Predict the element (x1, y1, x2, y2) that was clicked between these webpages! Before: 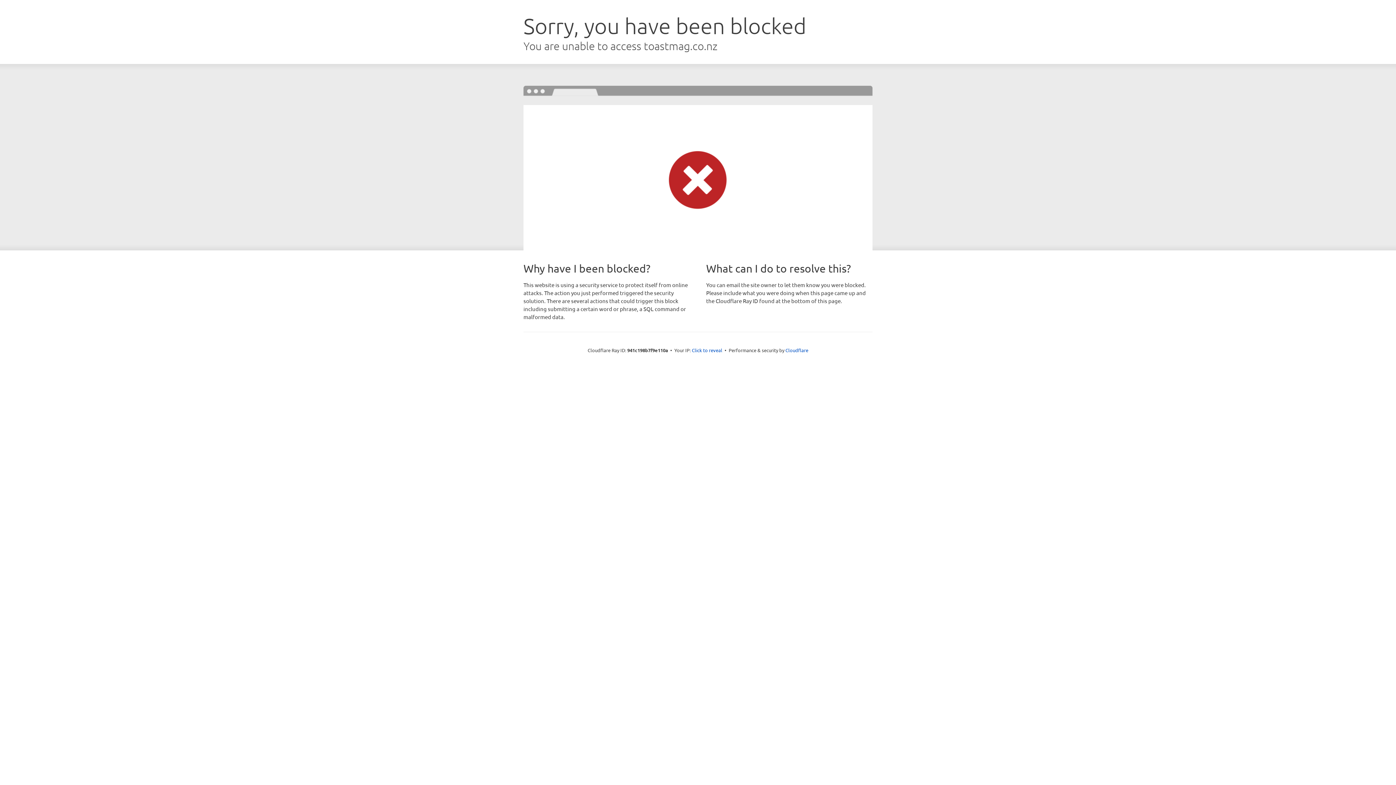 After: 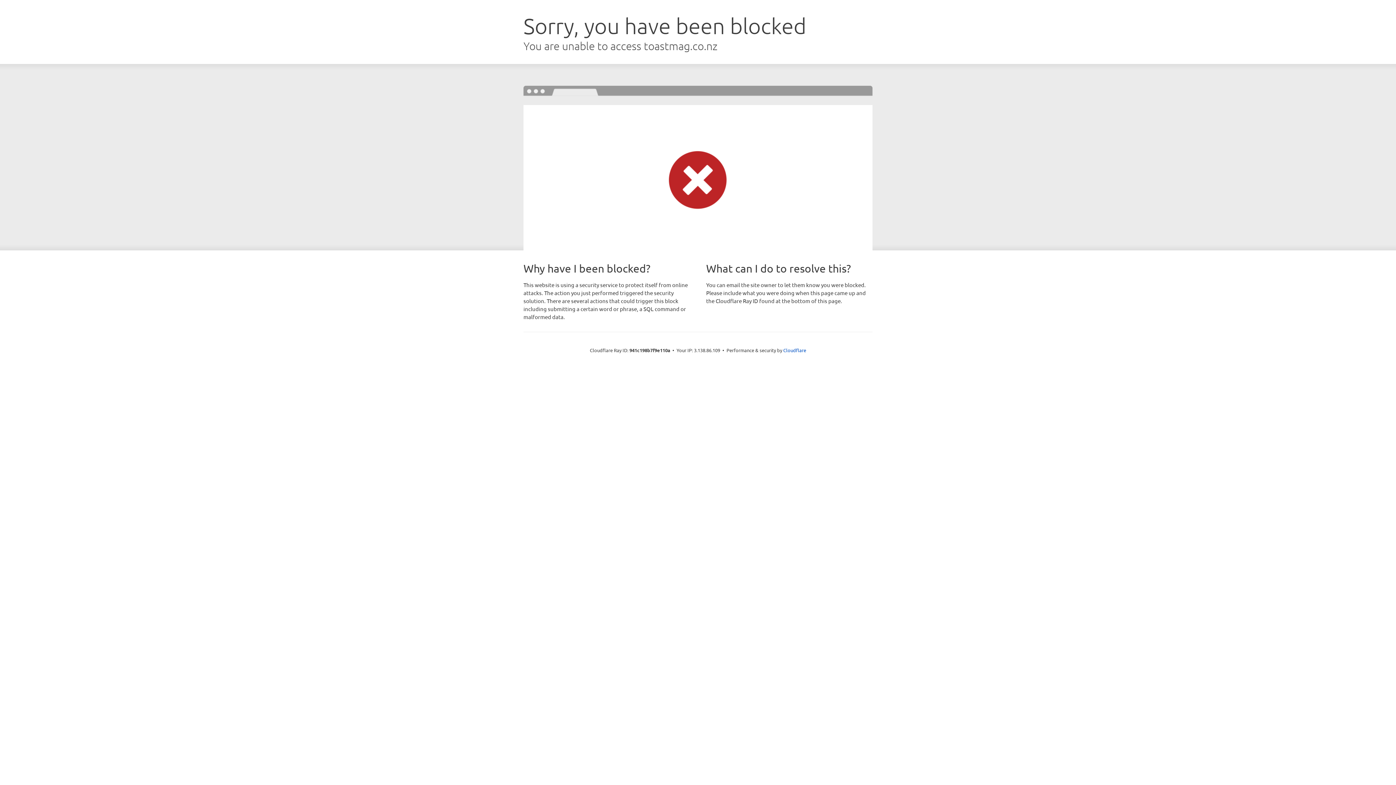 Action: bbox: (692, 346, 722, 353) label: Click to reveal